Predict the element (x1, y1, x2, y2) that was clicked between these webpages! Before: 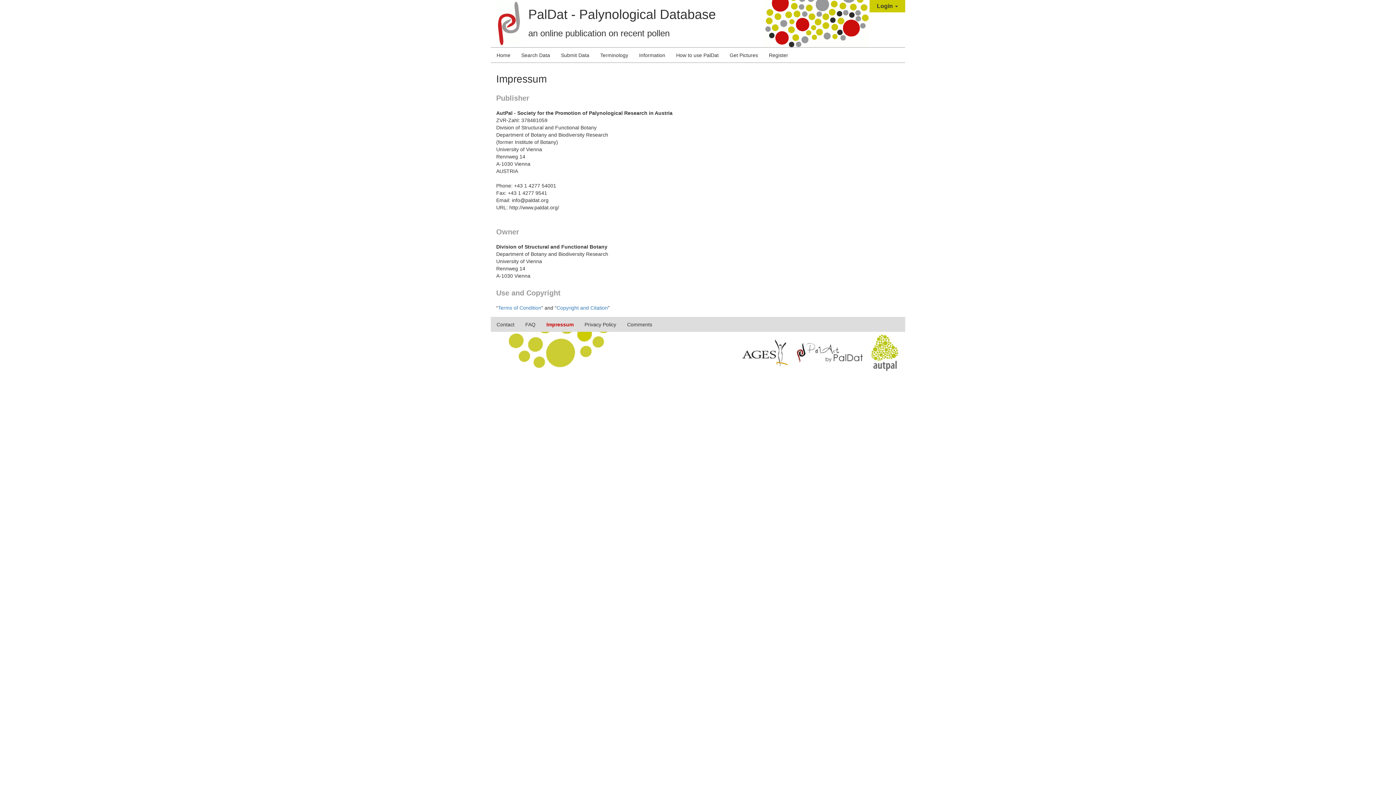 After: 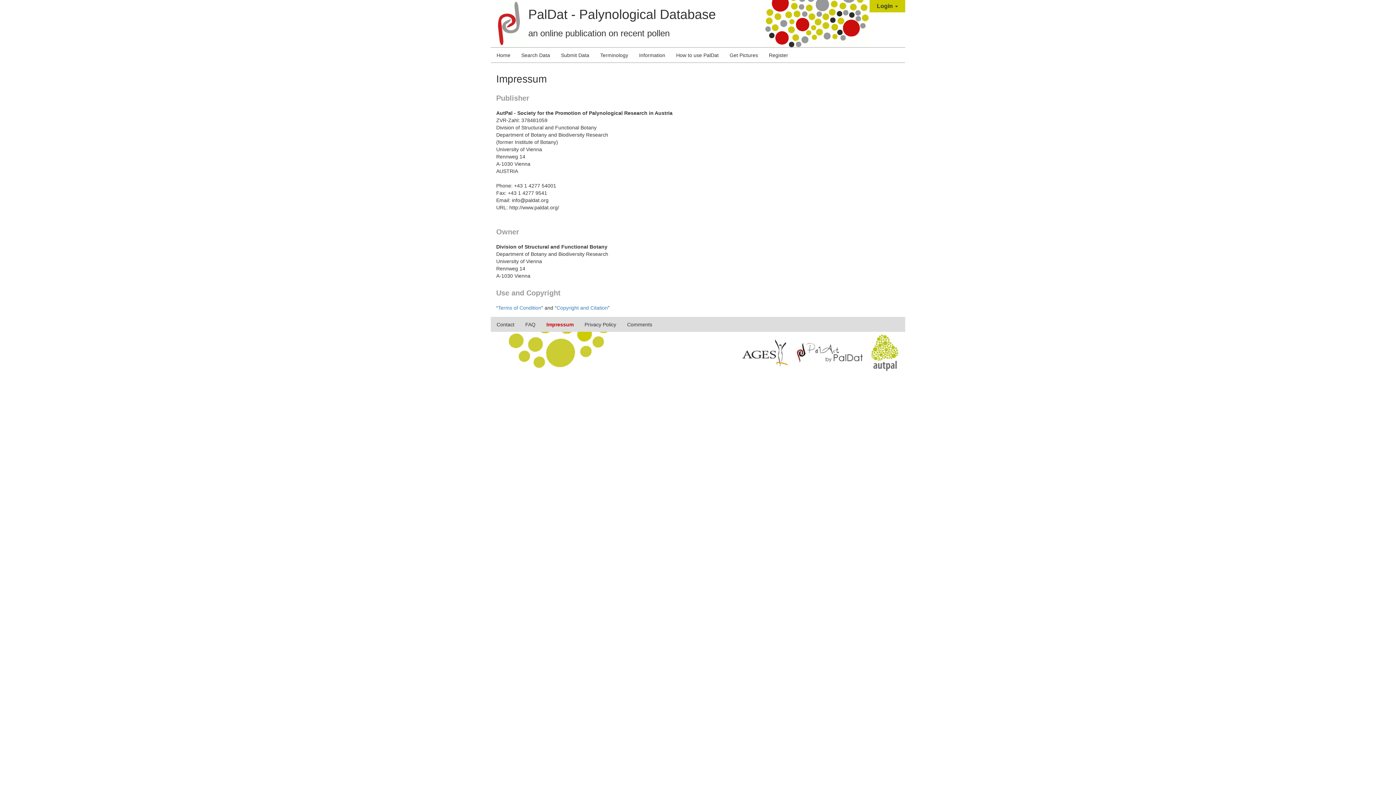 Action: bbox: (735, 349, 796, 355)